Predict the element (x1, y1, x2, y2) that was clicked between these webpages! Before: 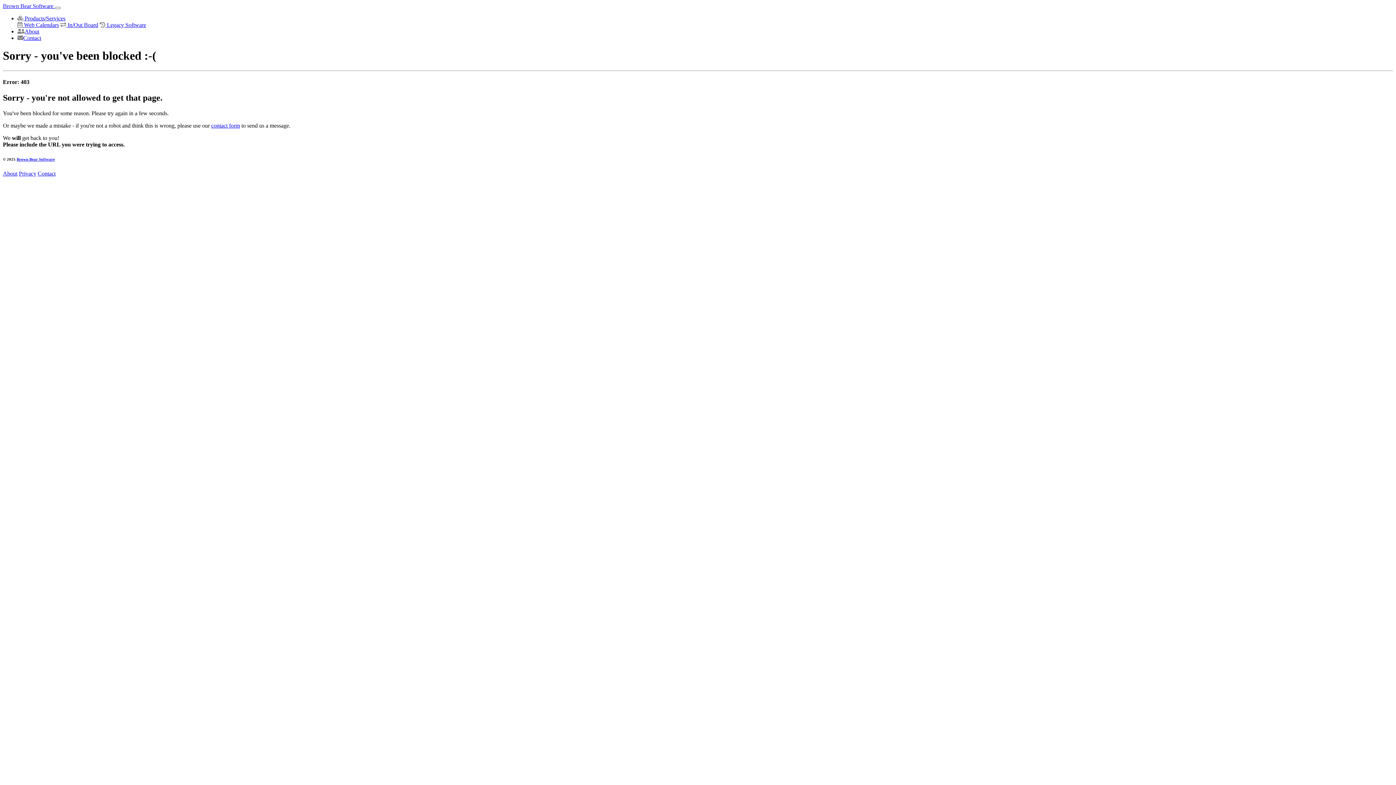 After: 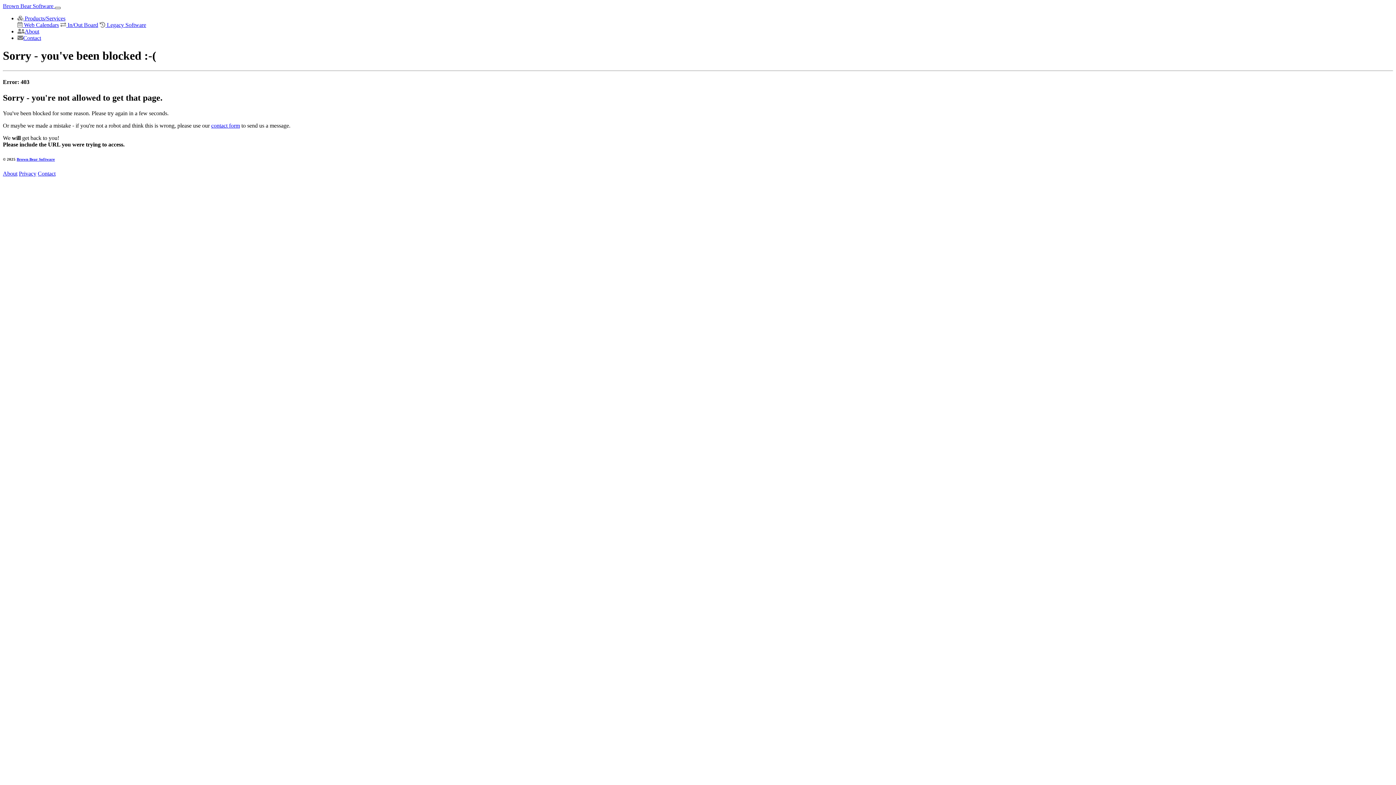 Action: bbox: (54, 6, 60, 9) label: Toggle navigation